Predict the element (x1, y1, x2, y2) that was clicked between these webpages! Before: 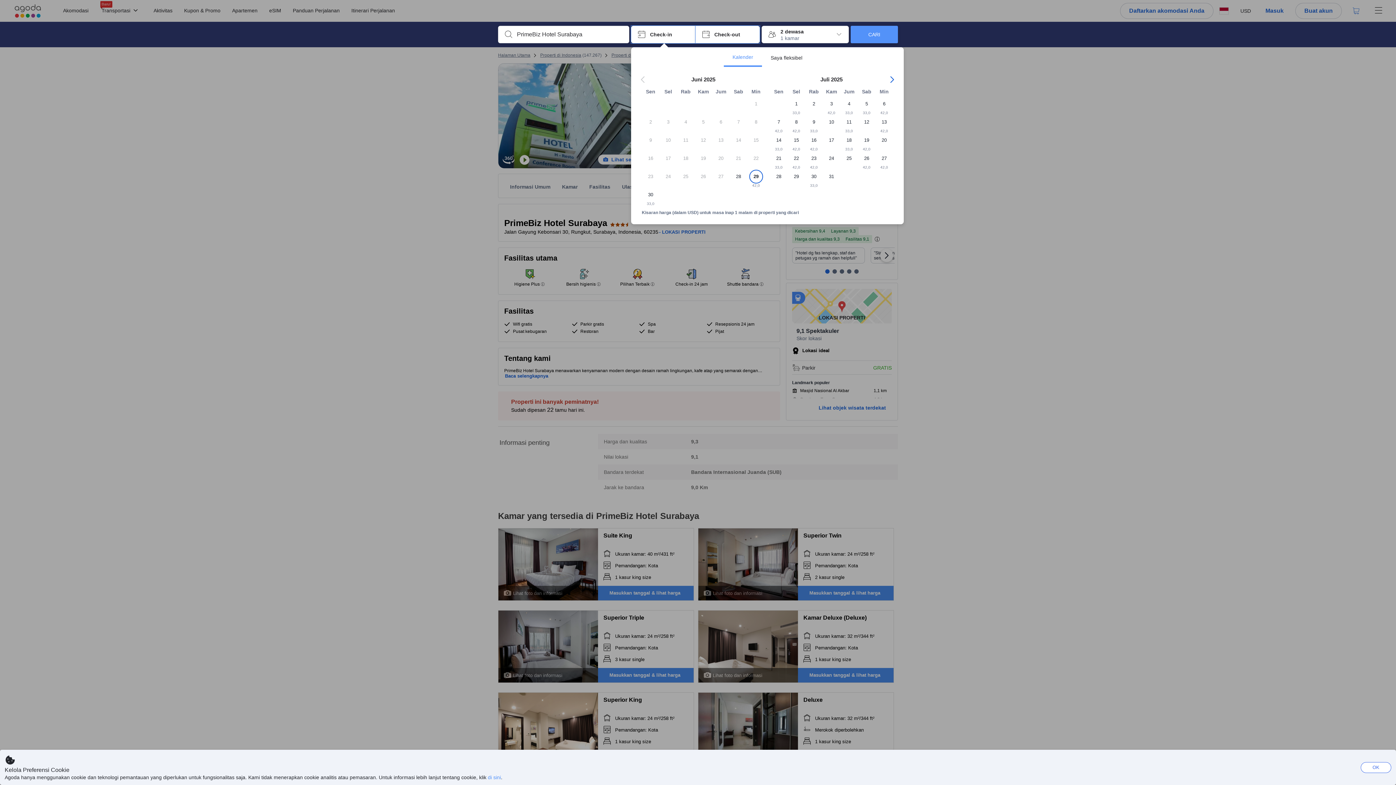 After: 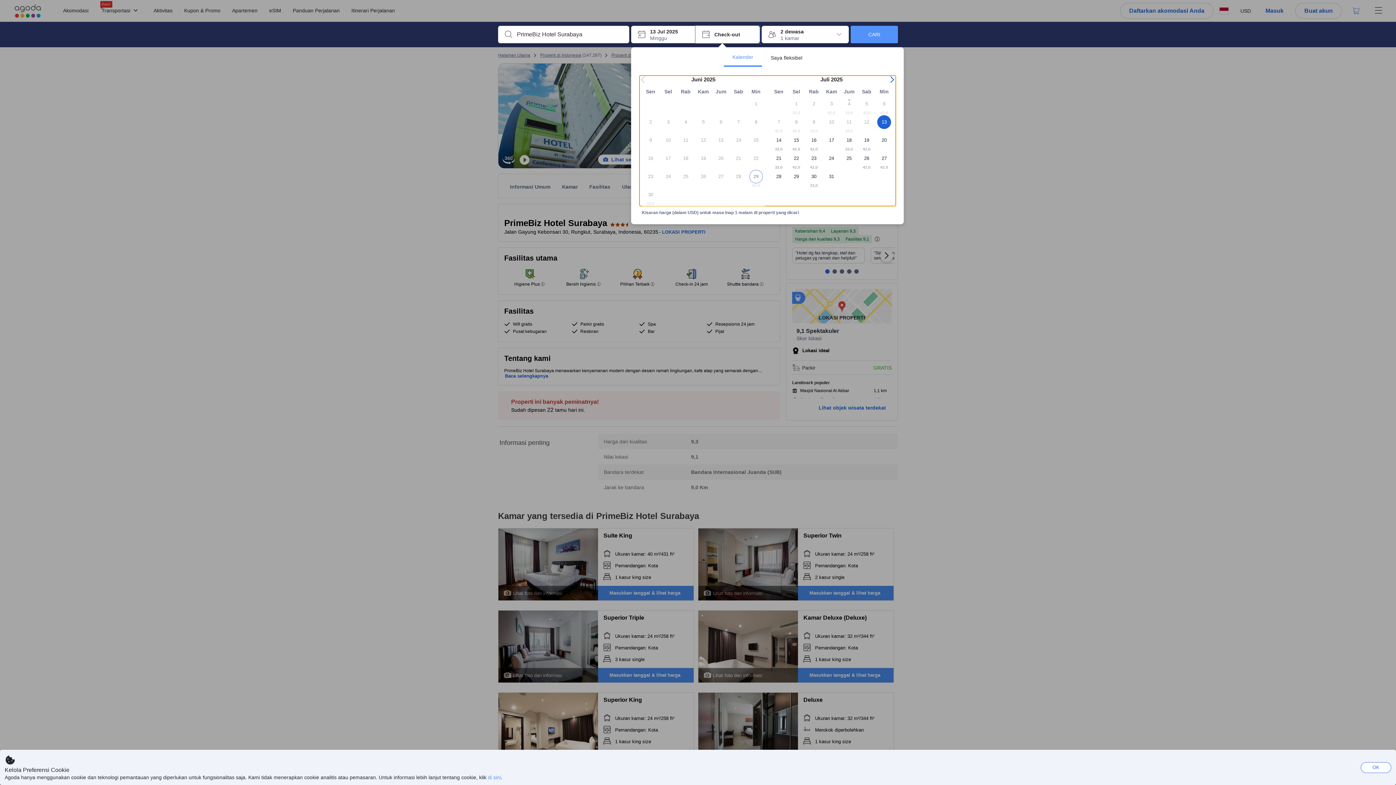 Action: bbox: (875, 115, 893, 133) label: Sun Jul 13 2025 Harganya 